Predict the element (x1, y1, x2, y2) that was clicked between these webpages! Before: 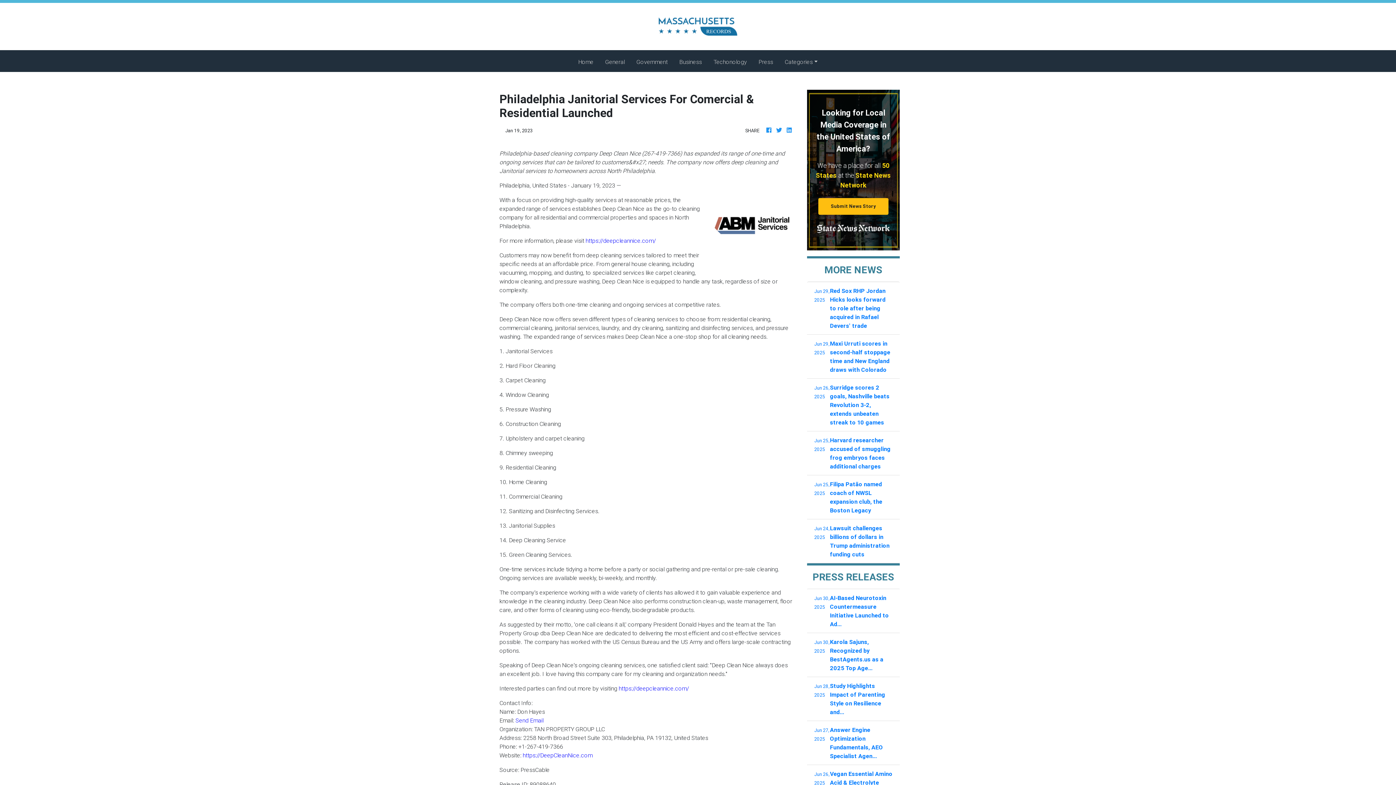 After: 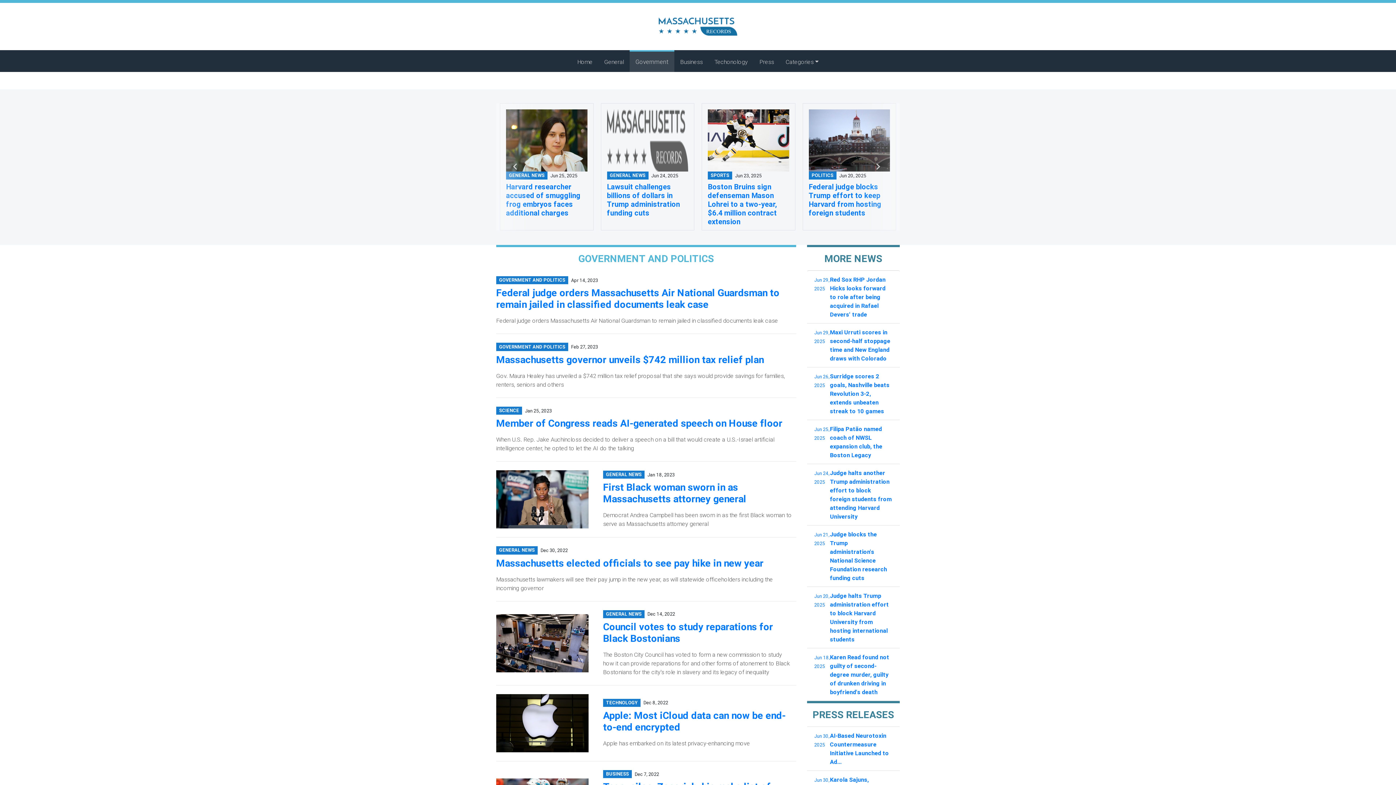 Action: label: Government bbox: (630, 50, 673, 72)